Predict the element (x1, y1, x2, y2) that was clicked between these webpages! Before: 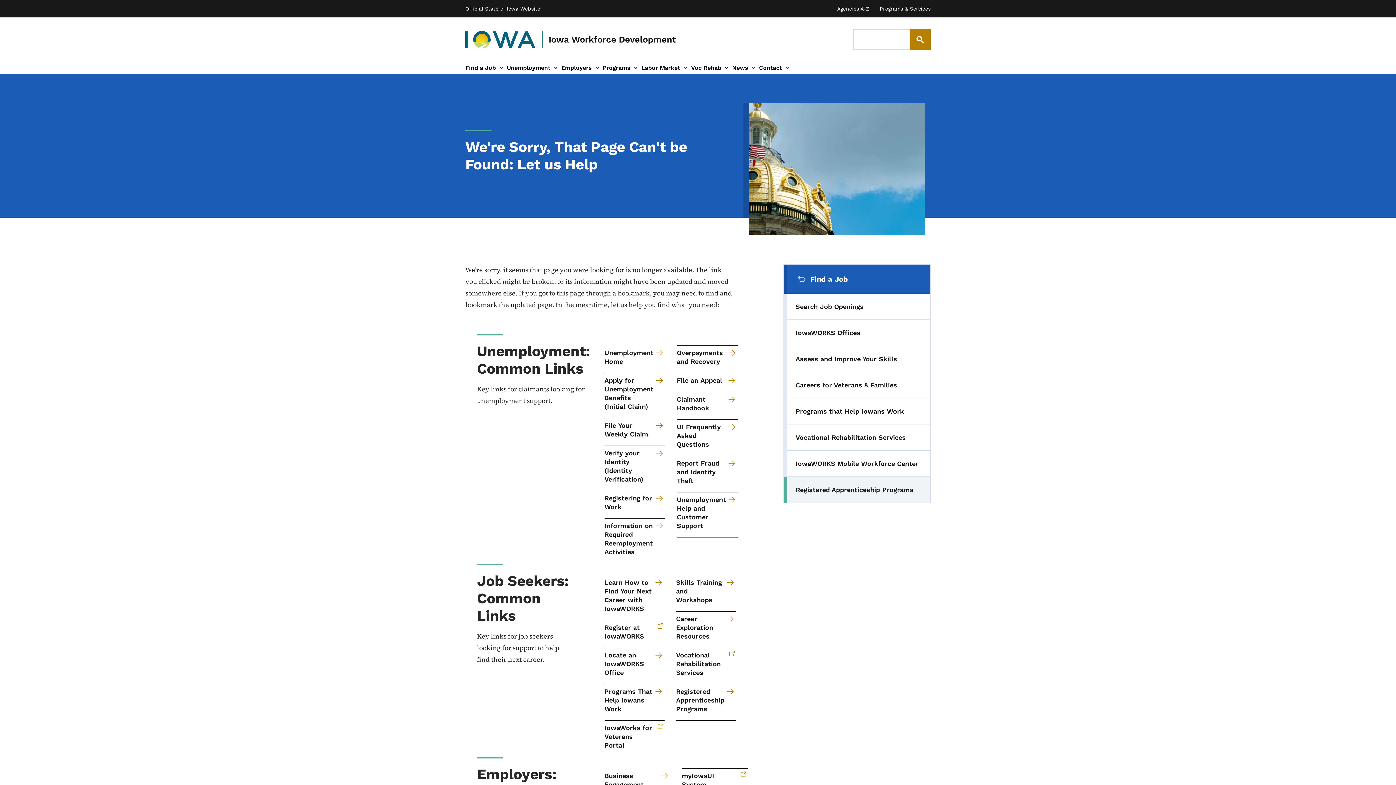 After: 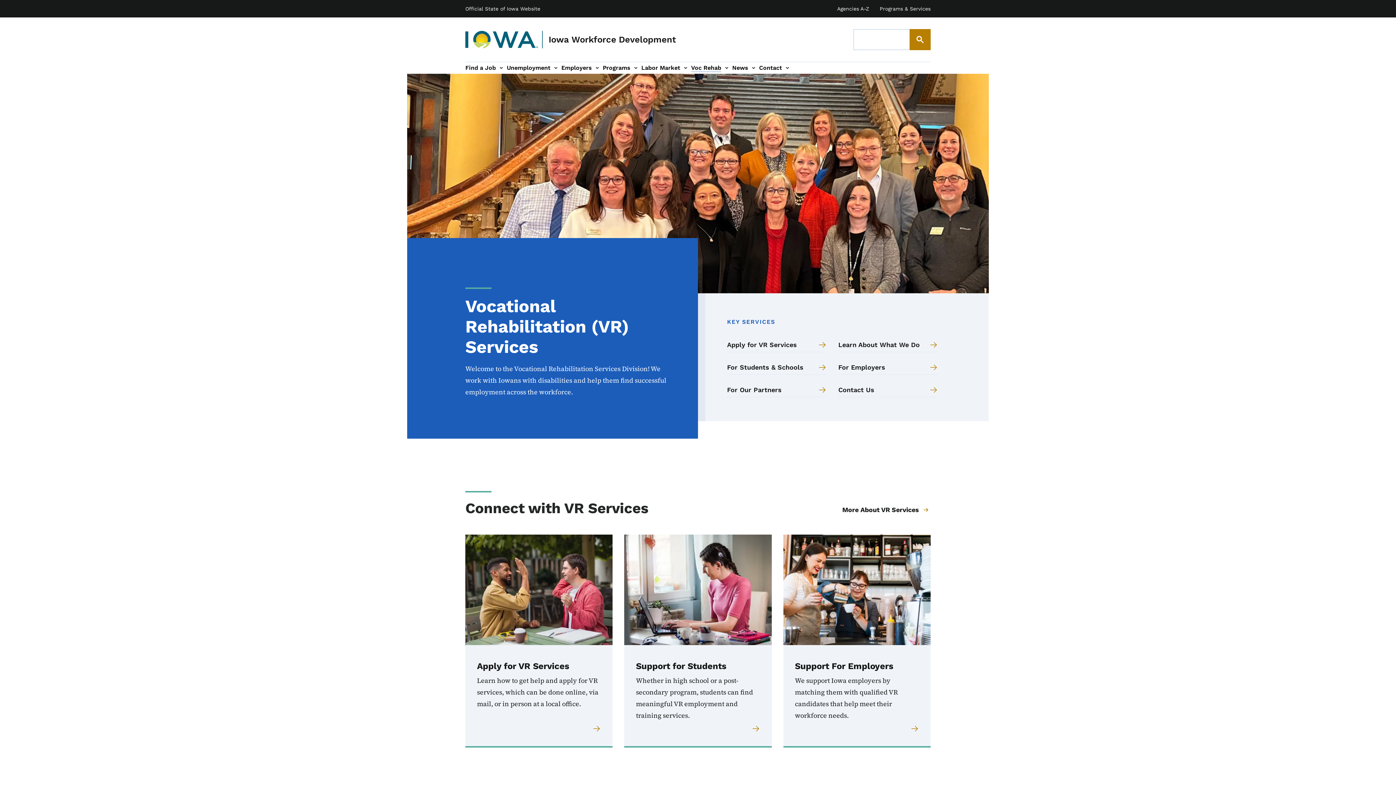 Action: bbox: (691, 63, 721, 72) label: Voc Rehab